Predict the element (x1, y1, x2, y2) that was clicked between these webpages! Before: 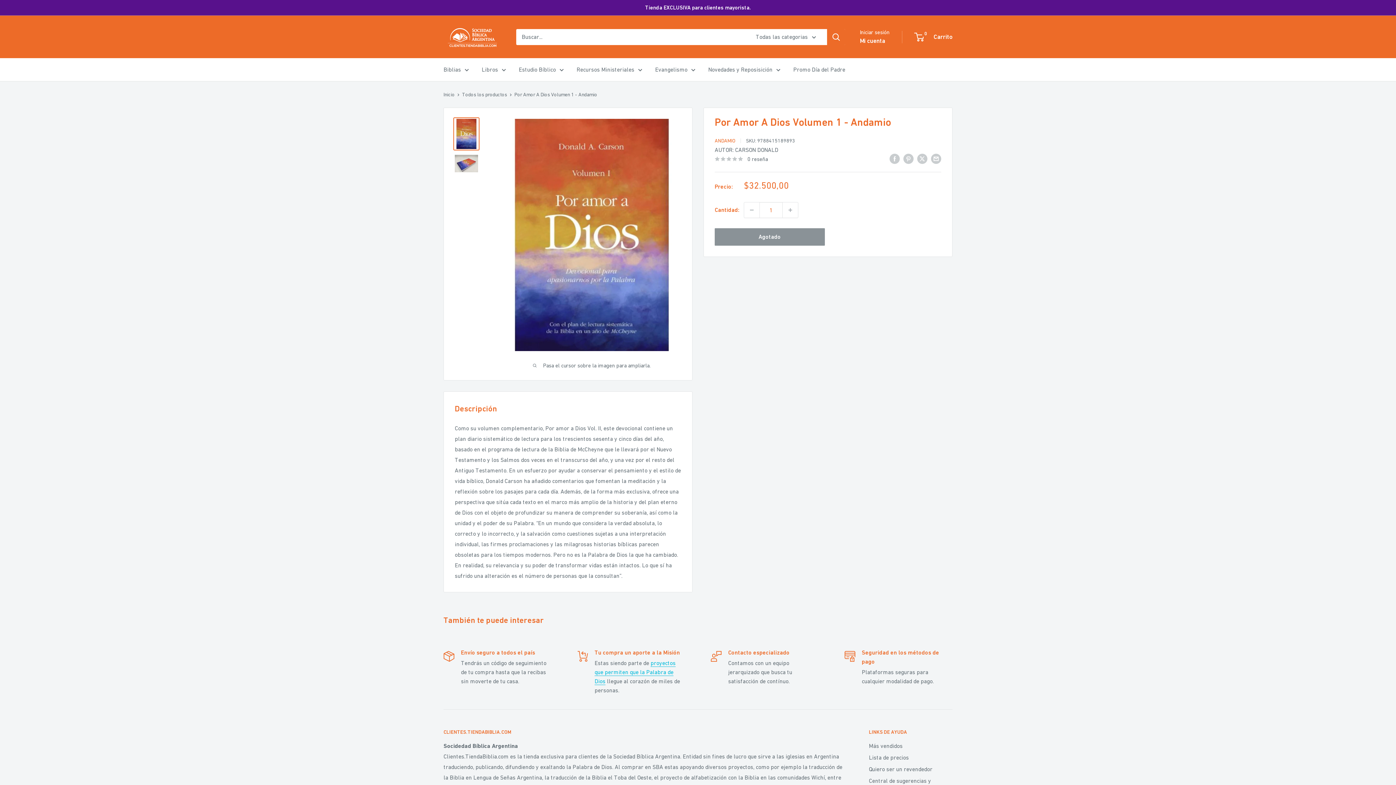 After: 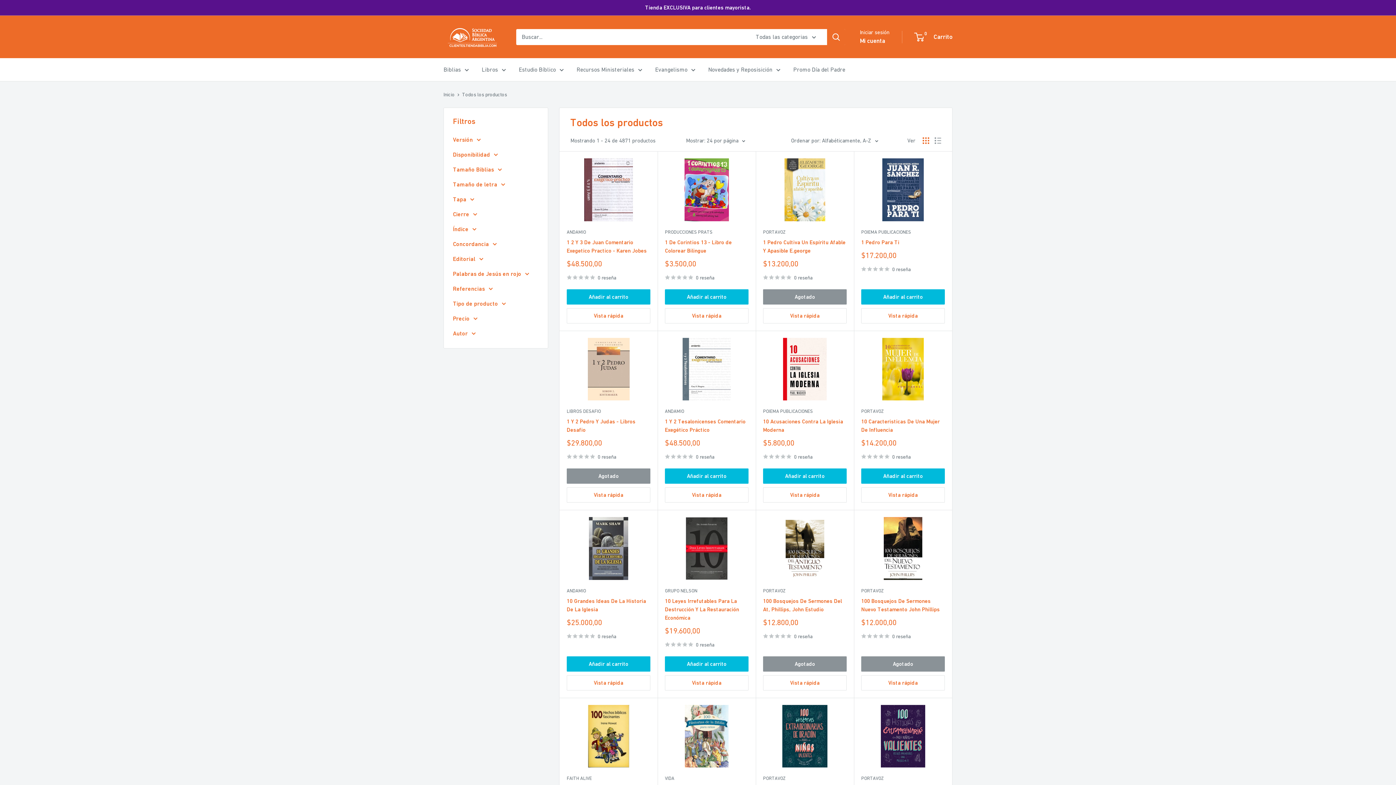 Action: label: Todos los productos bbox: (462, 91, 507, 97)